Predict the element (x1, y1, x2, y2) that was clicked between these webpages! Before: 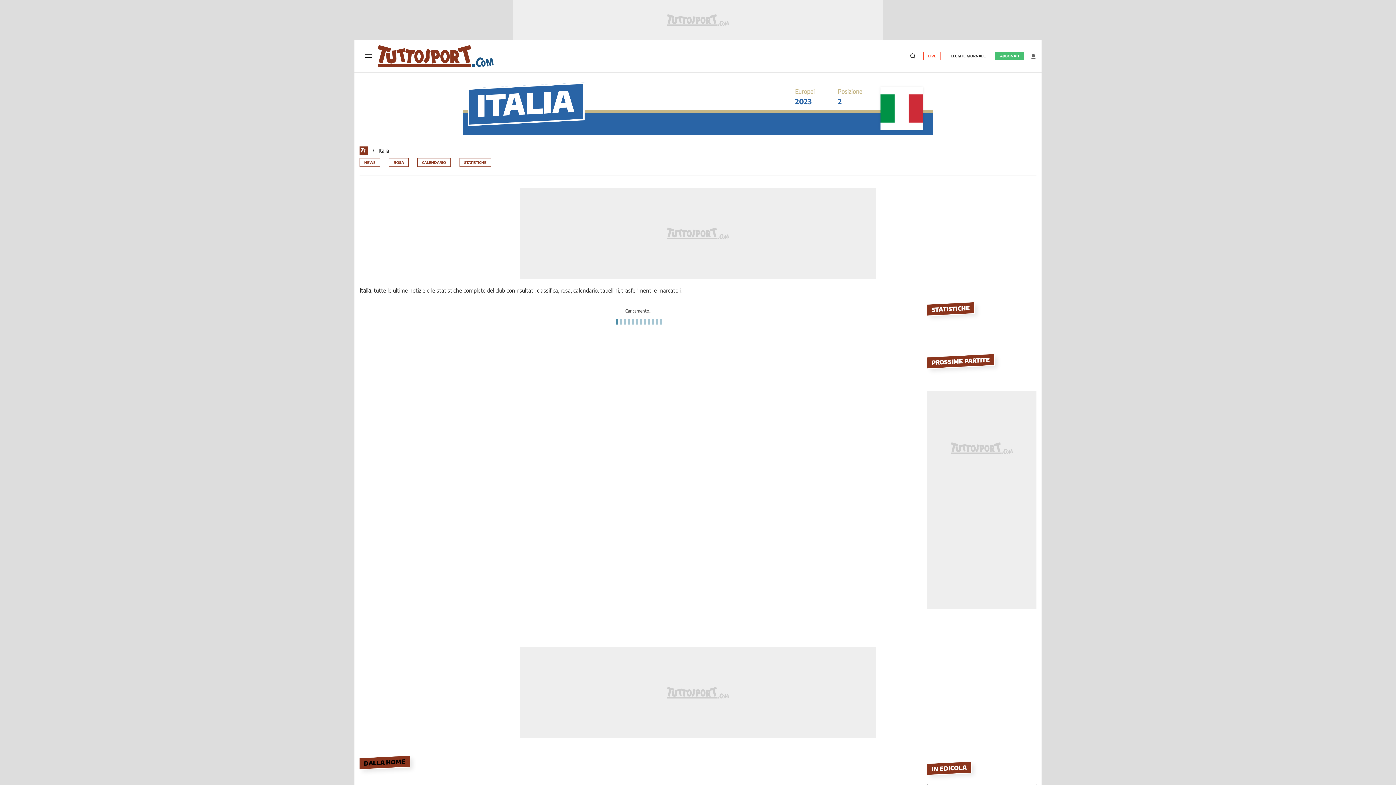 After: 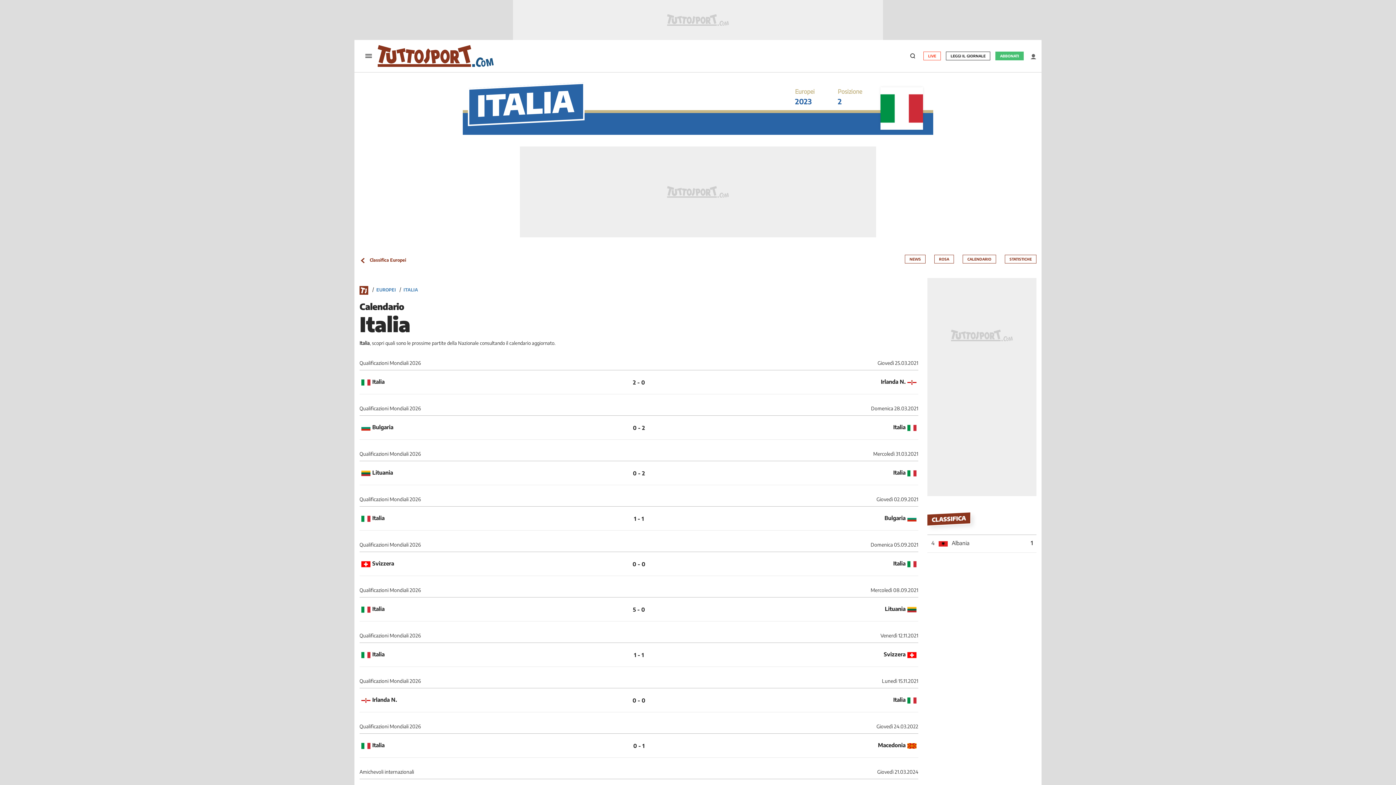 Action: label: CALENDARIO bbox: (417, 158, 450, 167)